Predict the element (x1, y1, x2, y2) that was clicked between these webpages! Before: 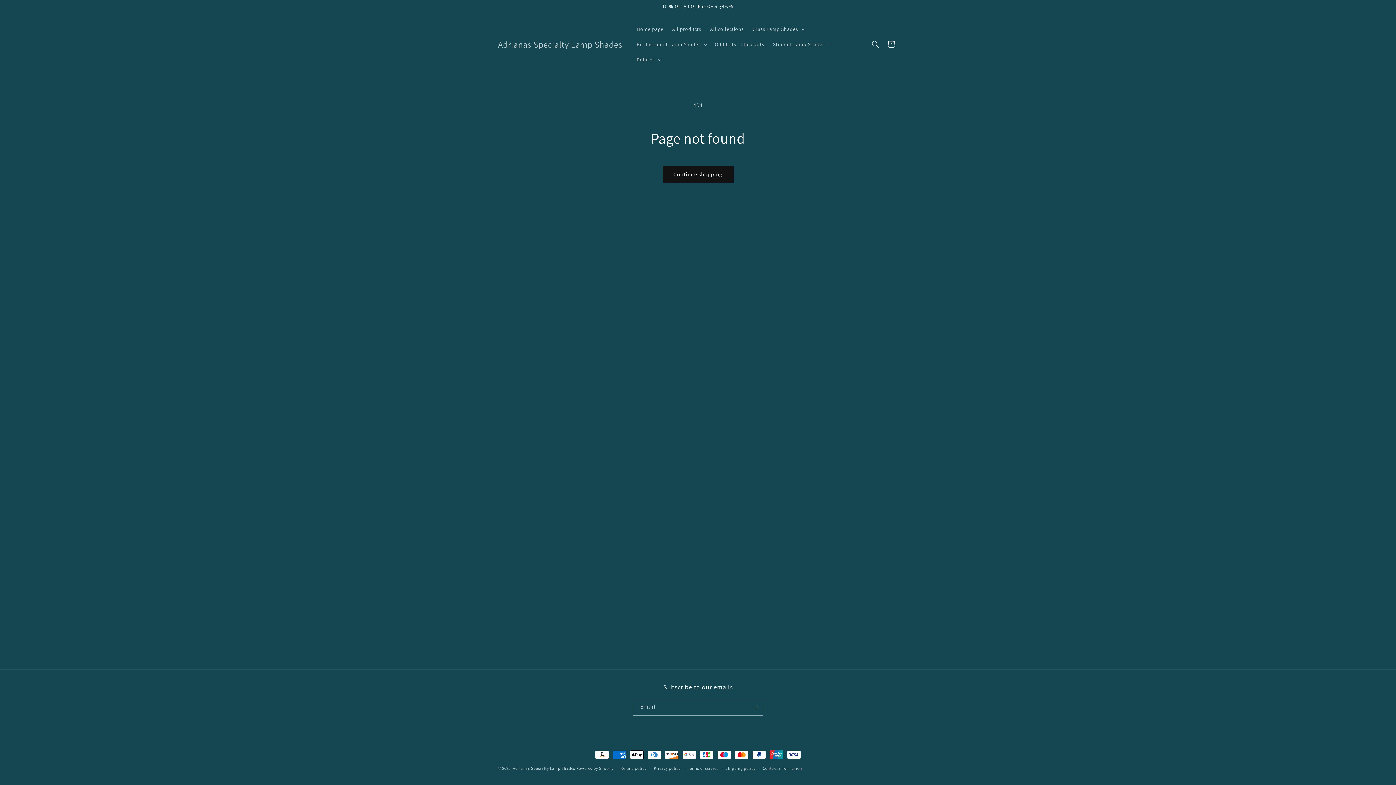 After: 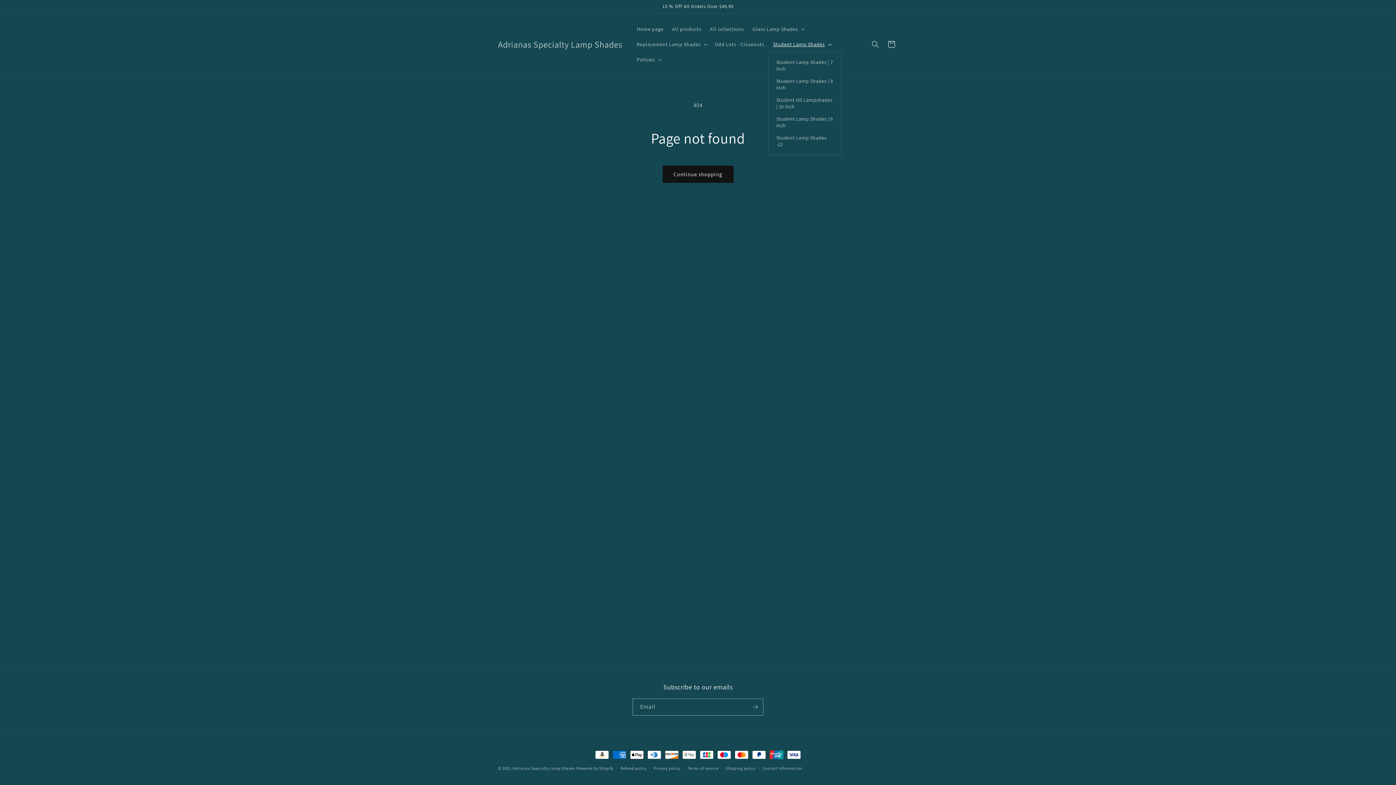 Action: label: Student Lamp Shades bbox: (768, 36, 834, 52)